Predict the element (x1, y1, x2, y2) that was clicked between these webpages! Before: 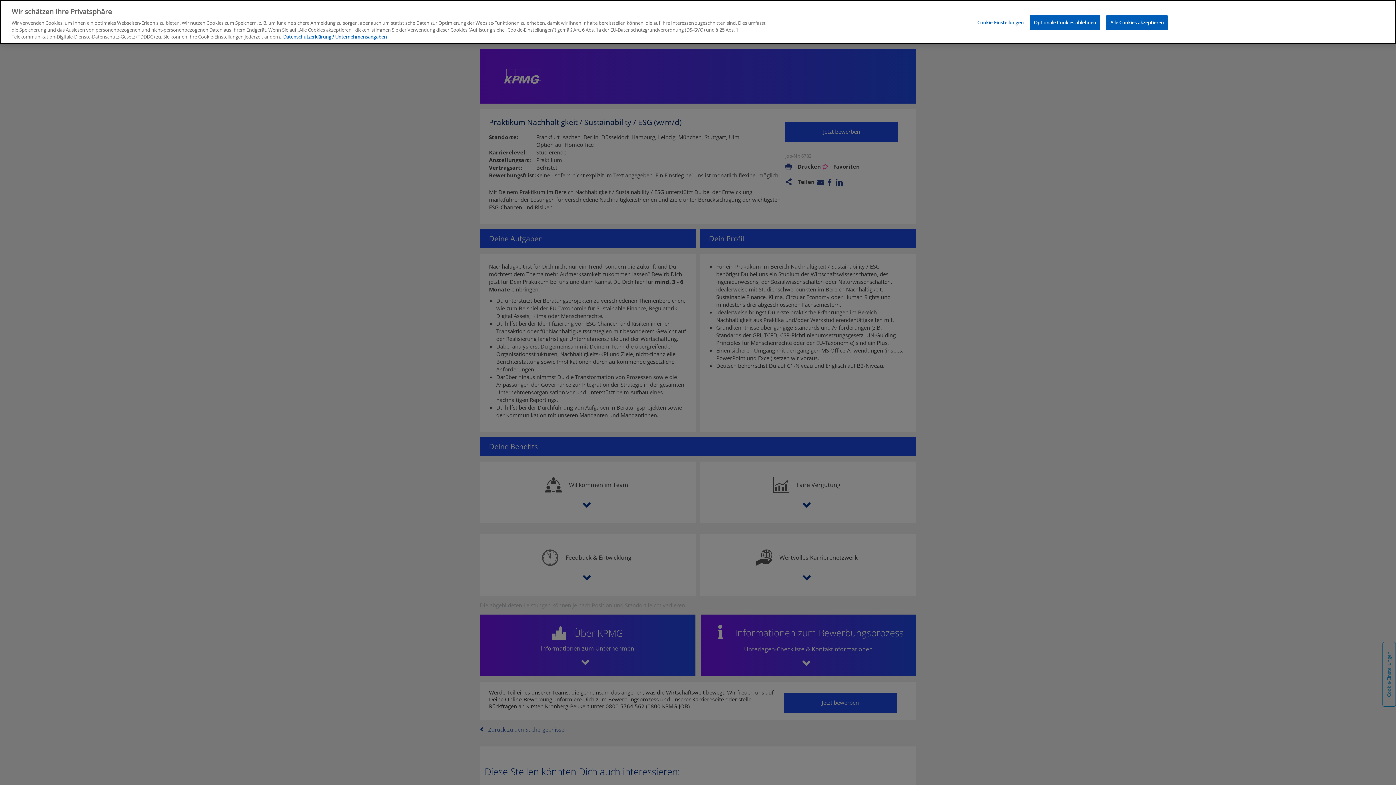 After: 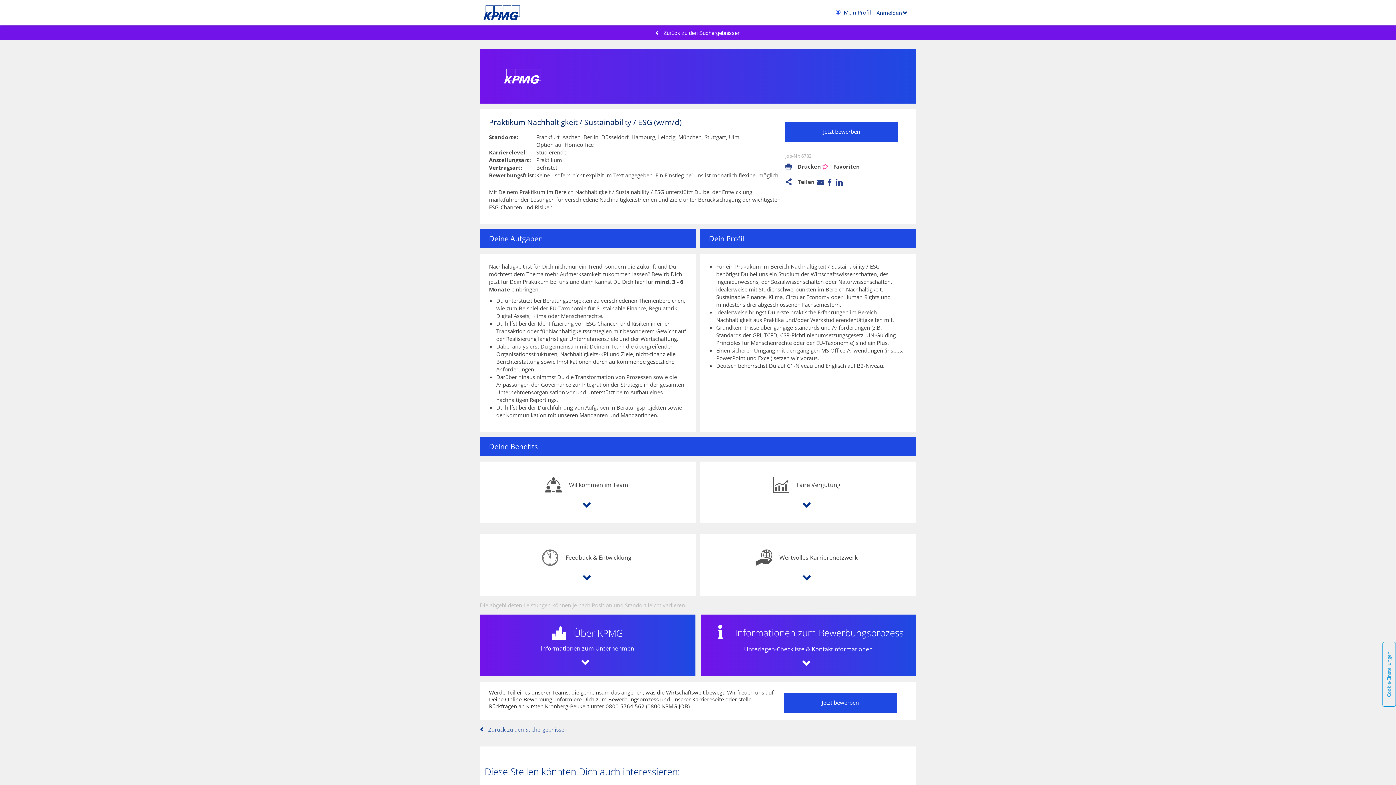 Action: label: Optionale Cookies ablehnen bbox: (1030, 15, 1100, 30)